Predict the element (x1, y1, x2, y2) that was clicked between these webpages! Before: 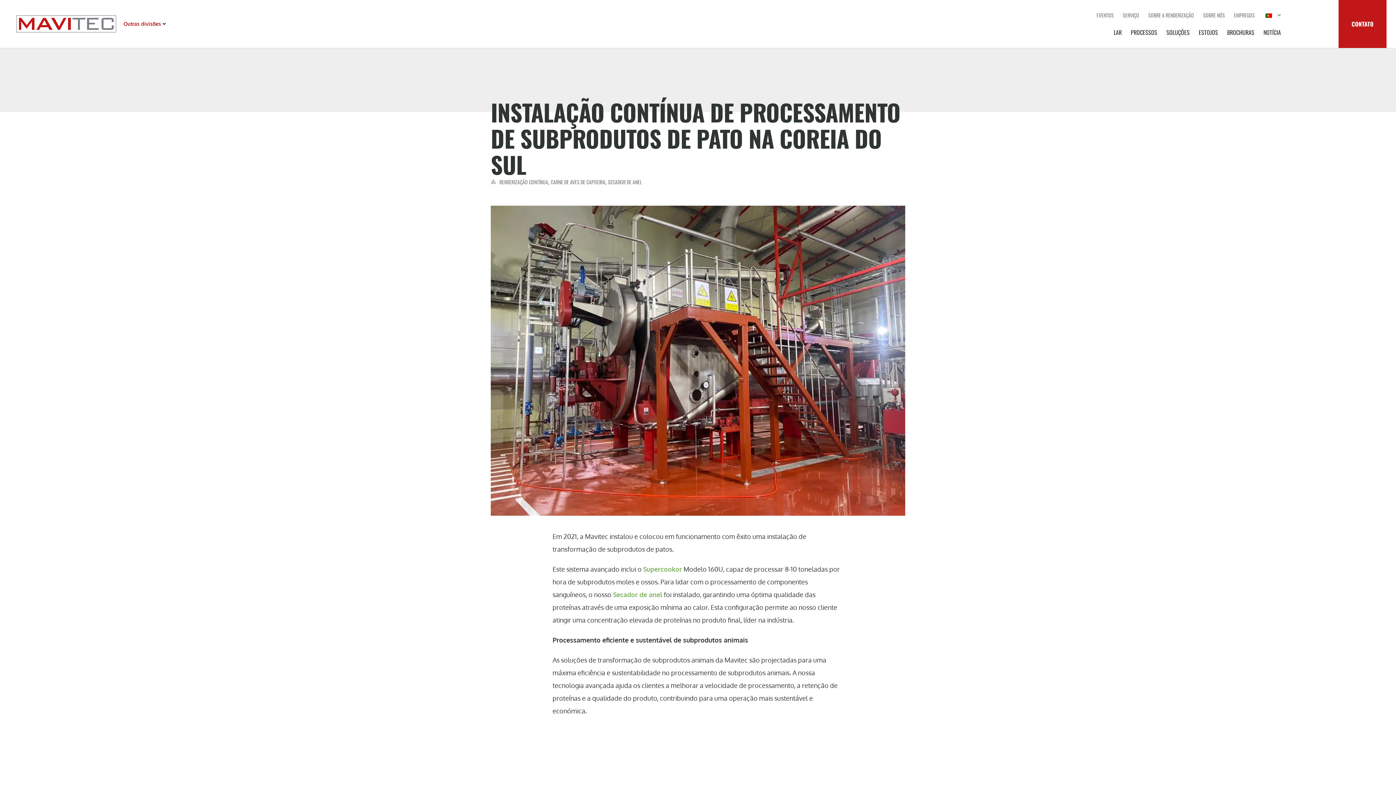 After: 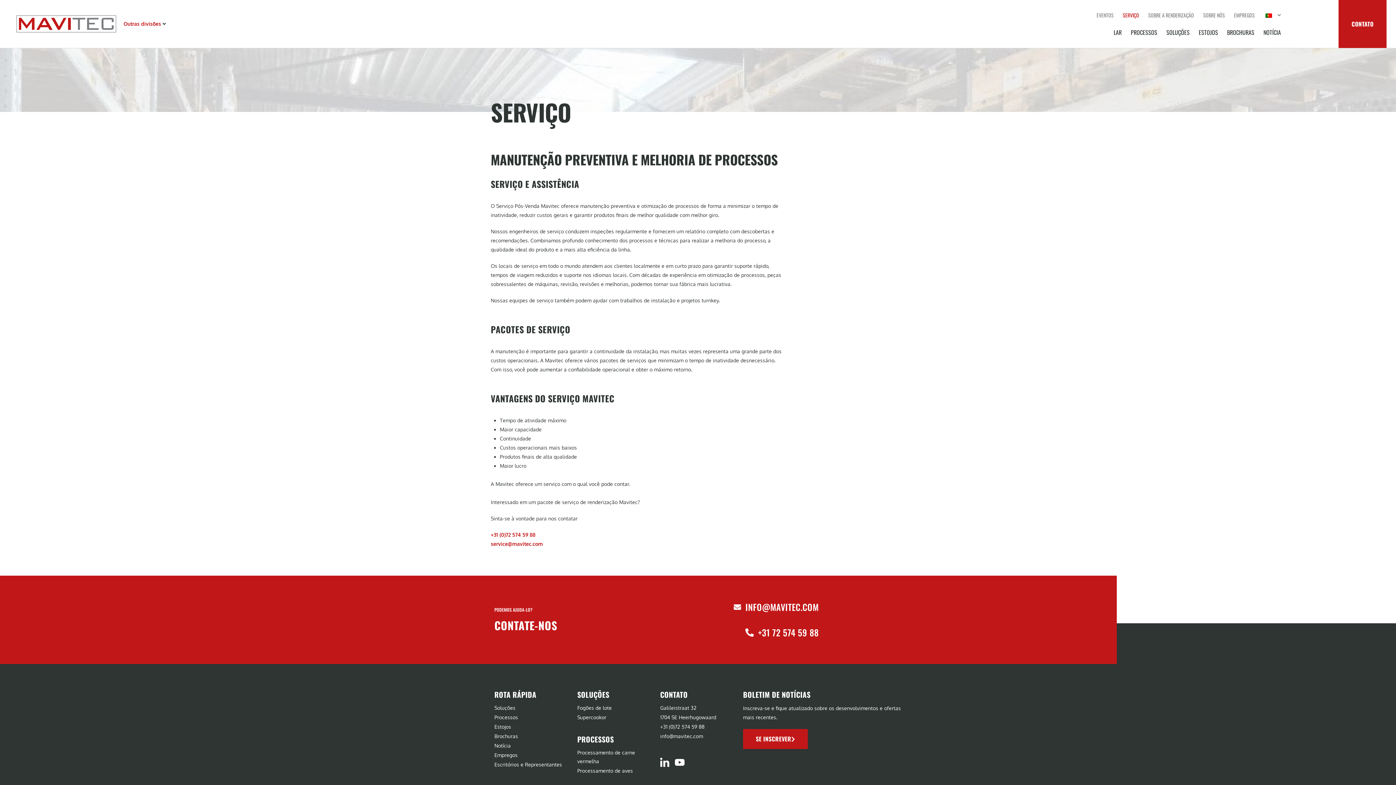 Action: bbox: (1123, 6, 1139, 23) label: SERVIÇO